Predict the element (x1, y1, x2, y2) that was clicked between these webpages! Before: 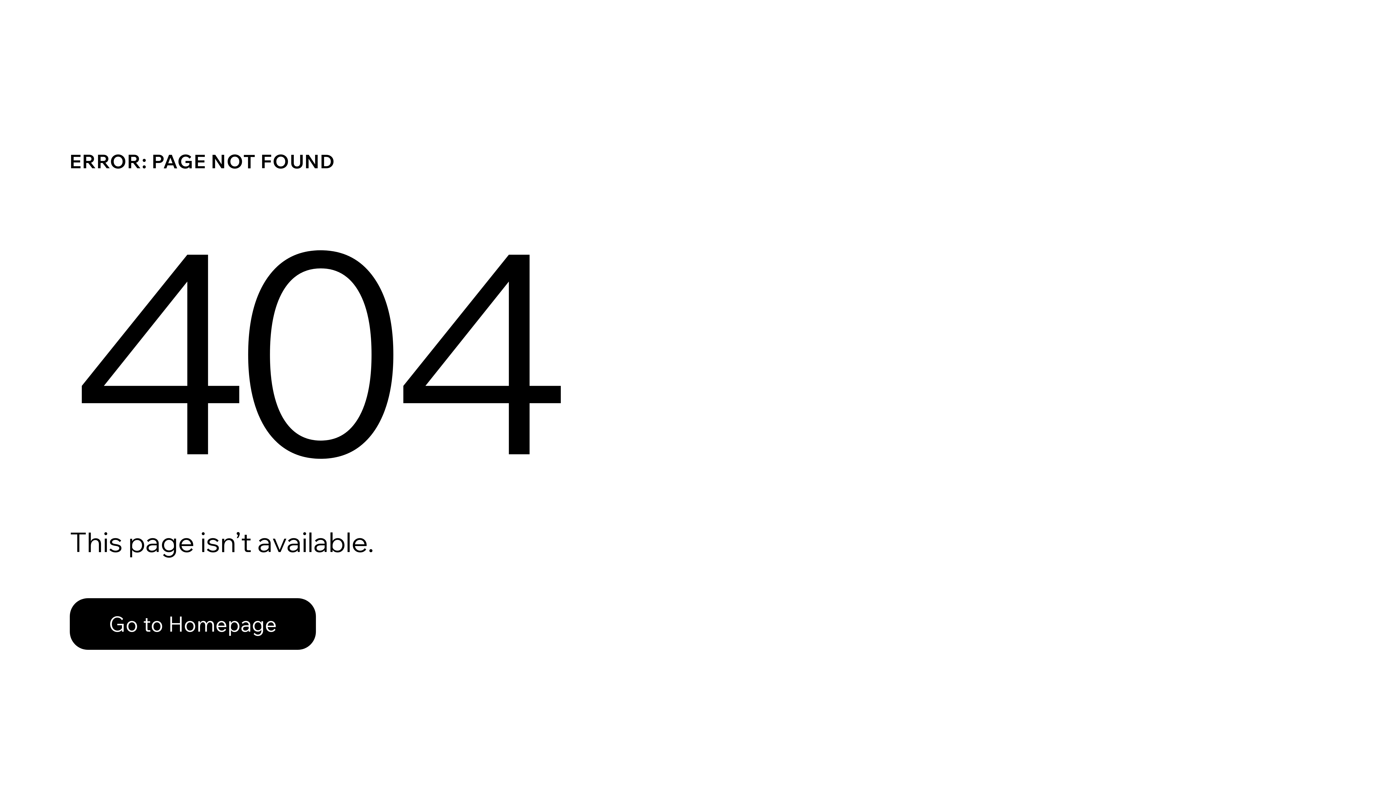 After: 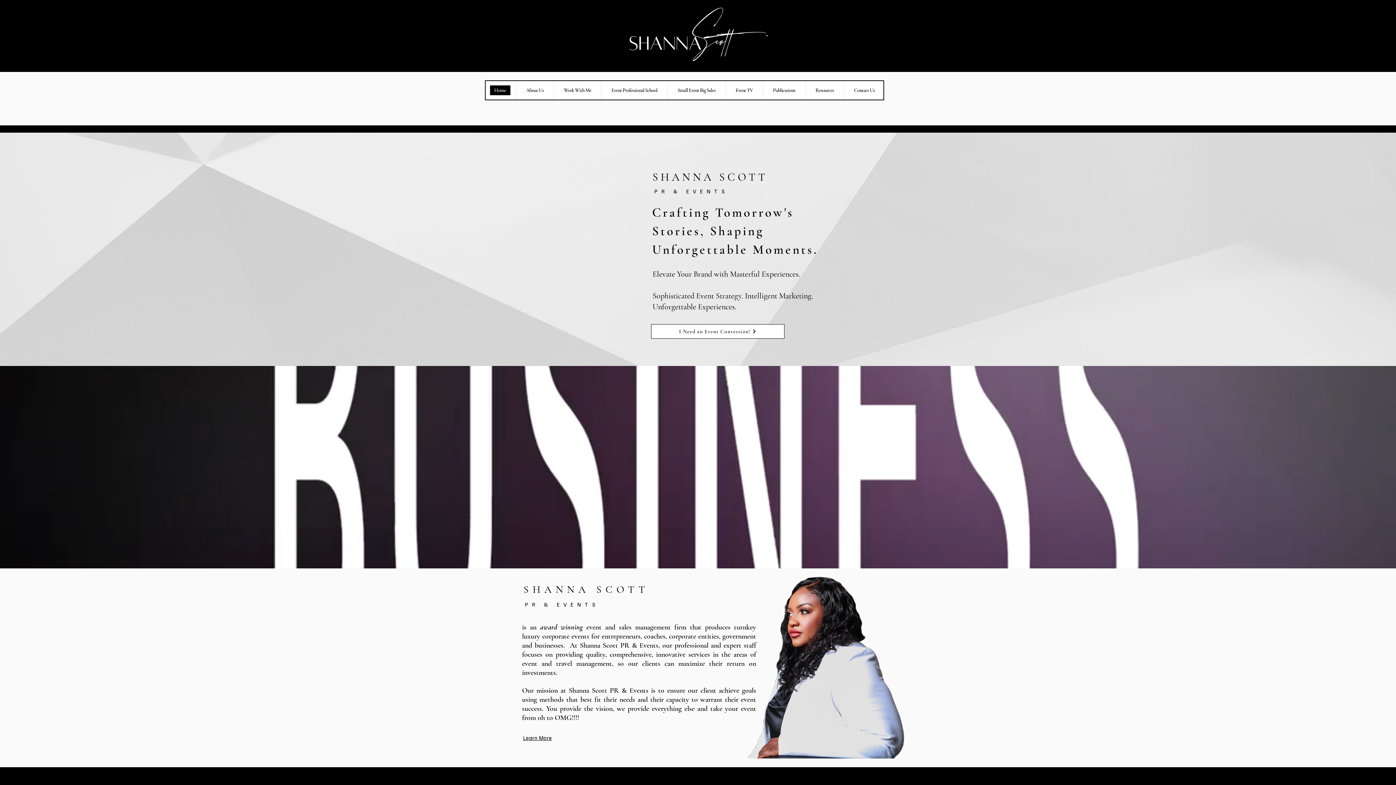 Action: bbox: (69, 598, 316, 650) label: Go to Homepage